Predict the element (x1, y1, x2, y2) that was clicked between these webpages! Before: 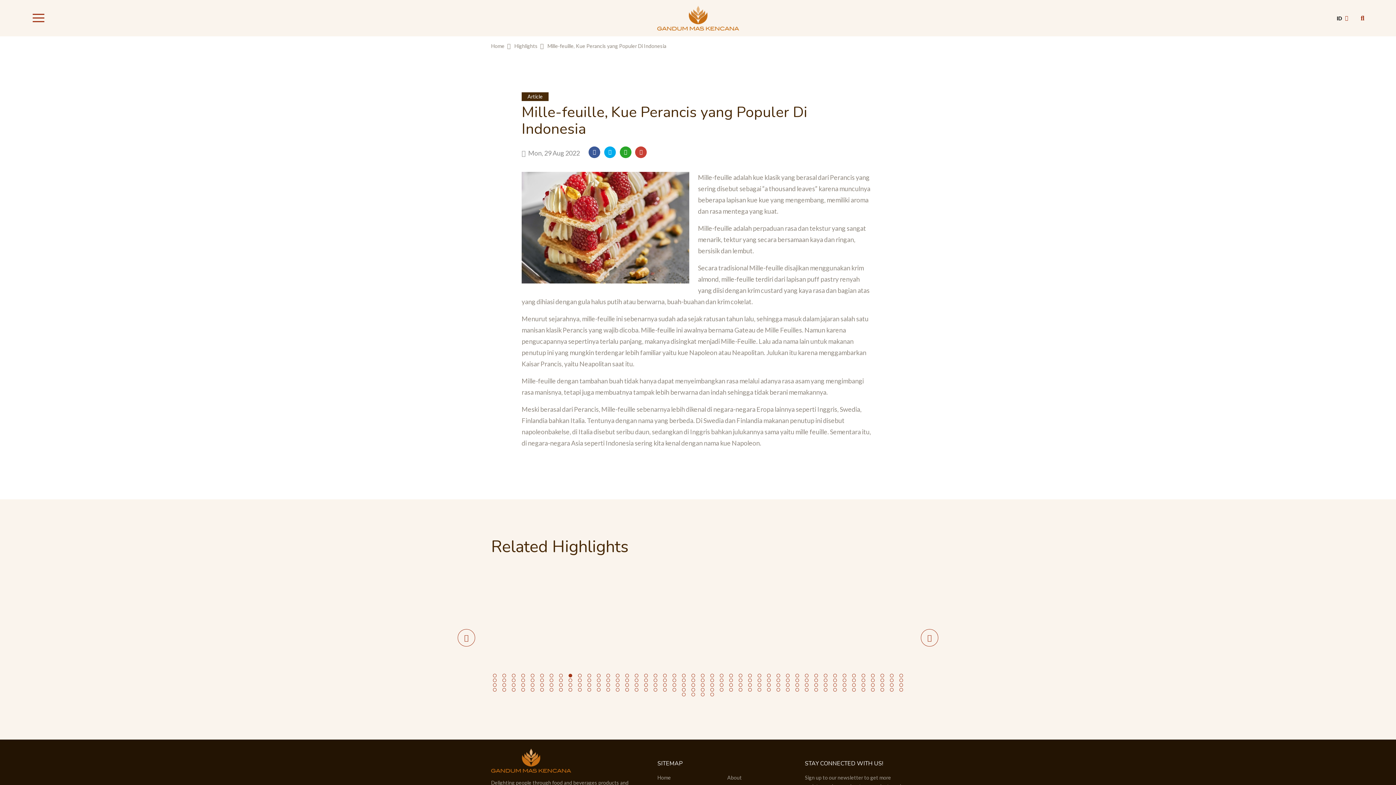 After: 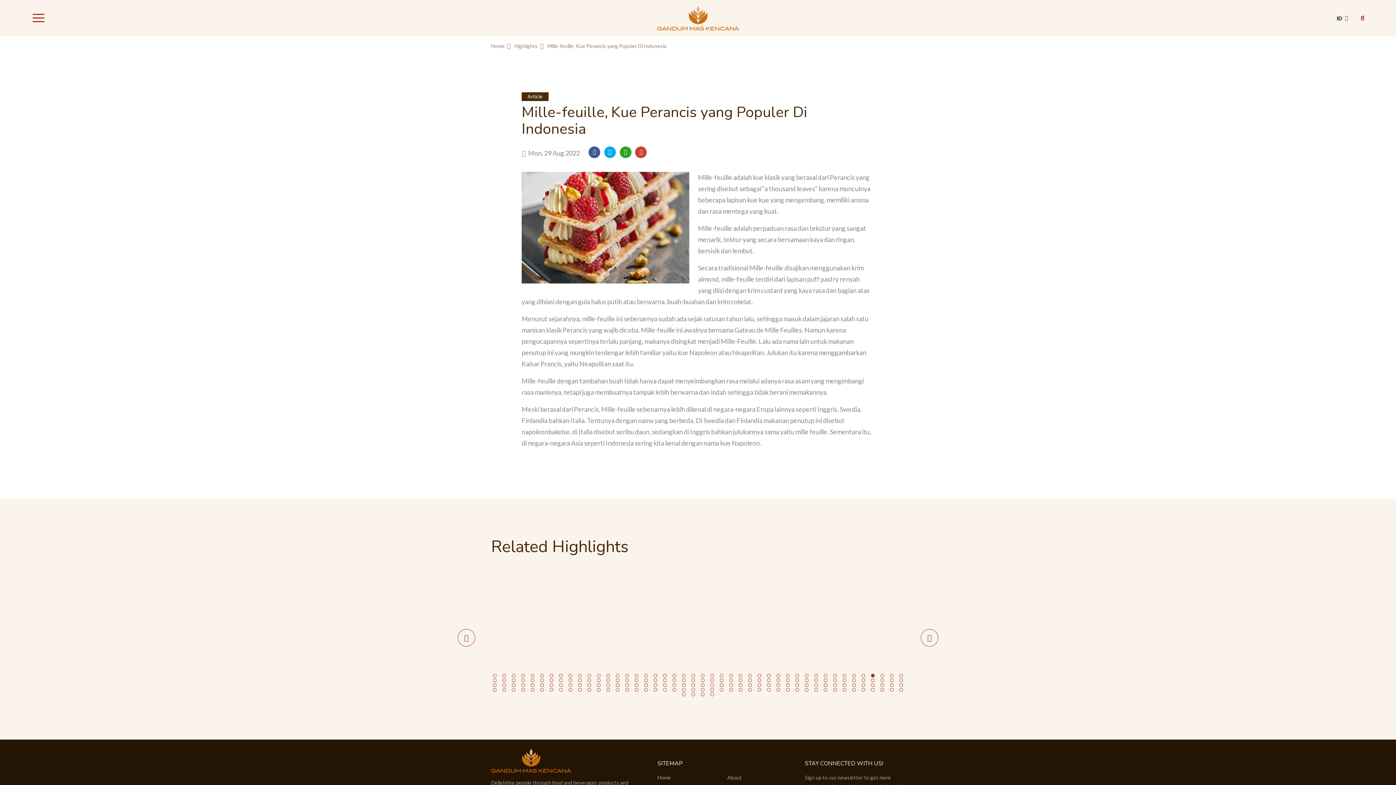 Action: bbox: (871, 674, 874, 677) label: 41 of 60